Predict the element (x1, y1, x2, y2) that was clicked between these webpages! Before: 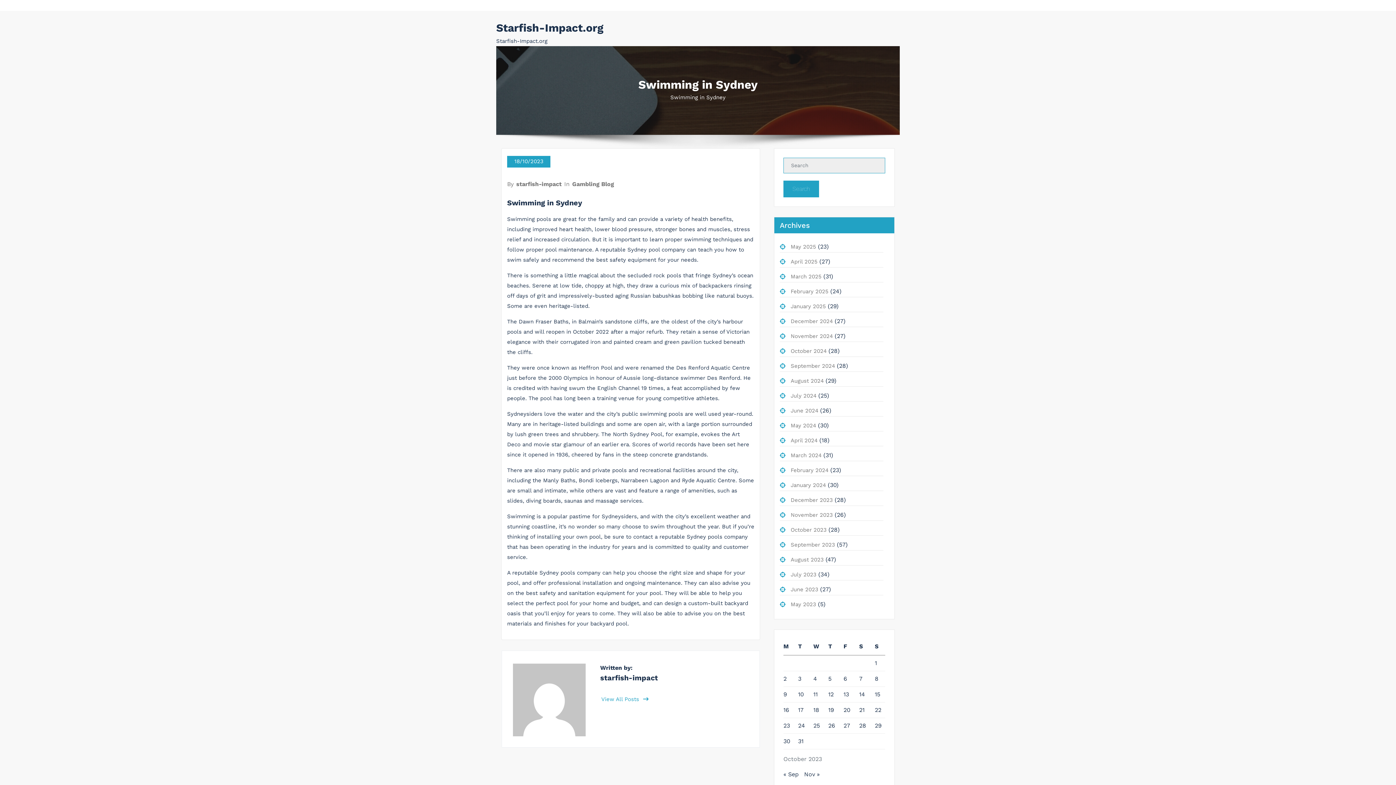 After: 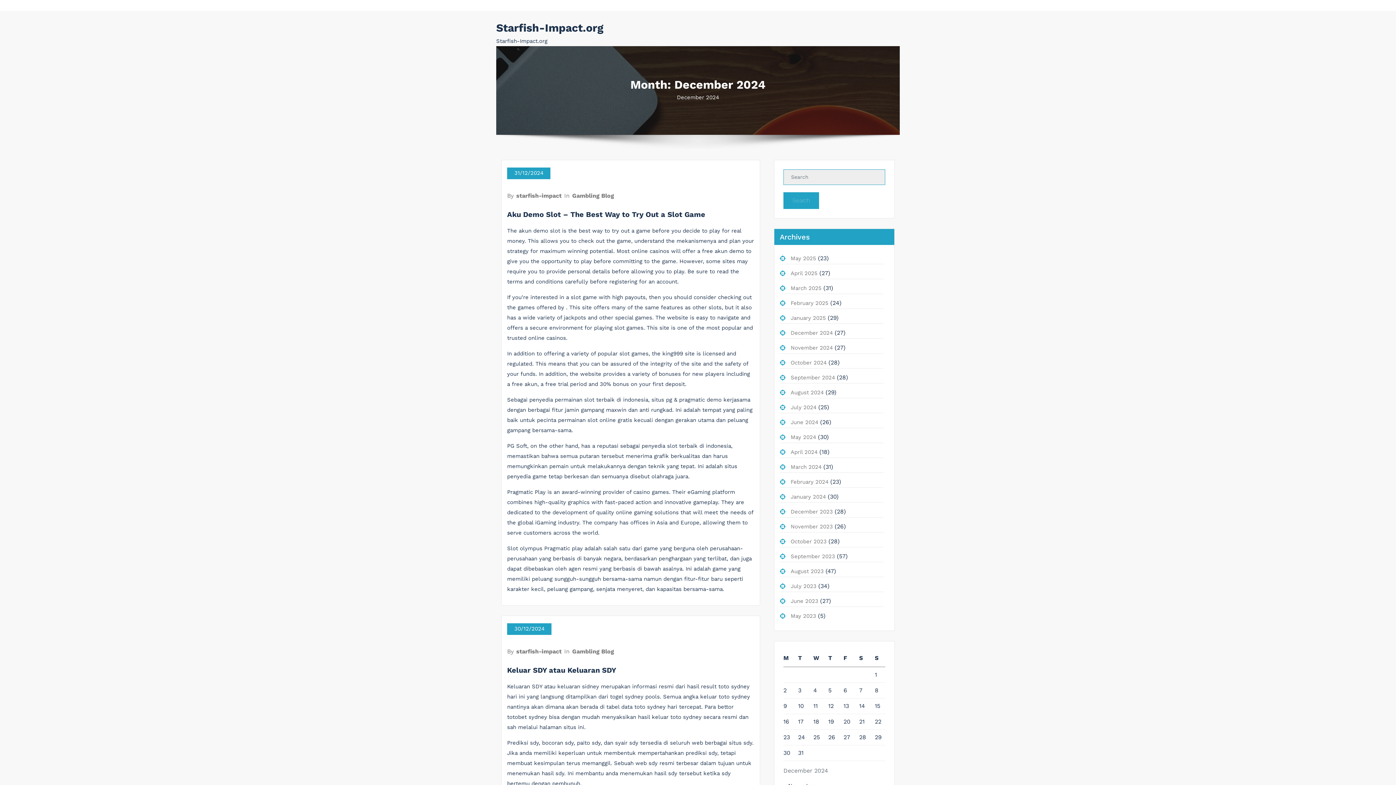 Action: label: December 2024 bbox: (790, 318, 833, 324)